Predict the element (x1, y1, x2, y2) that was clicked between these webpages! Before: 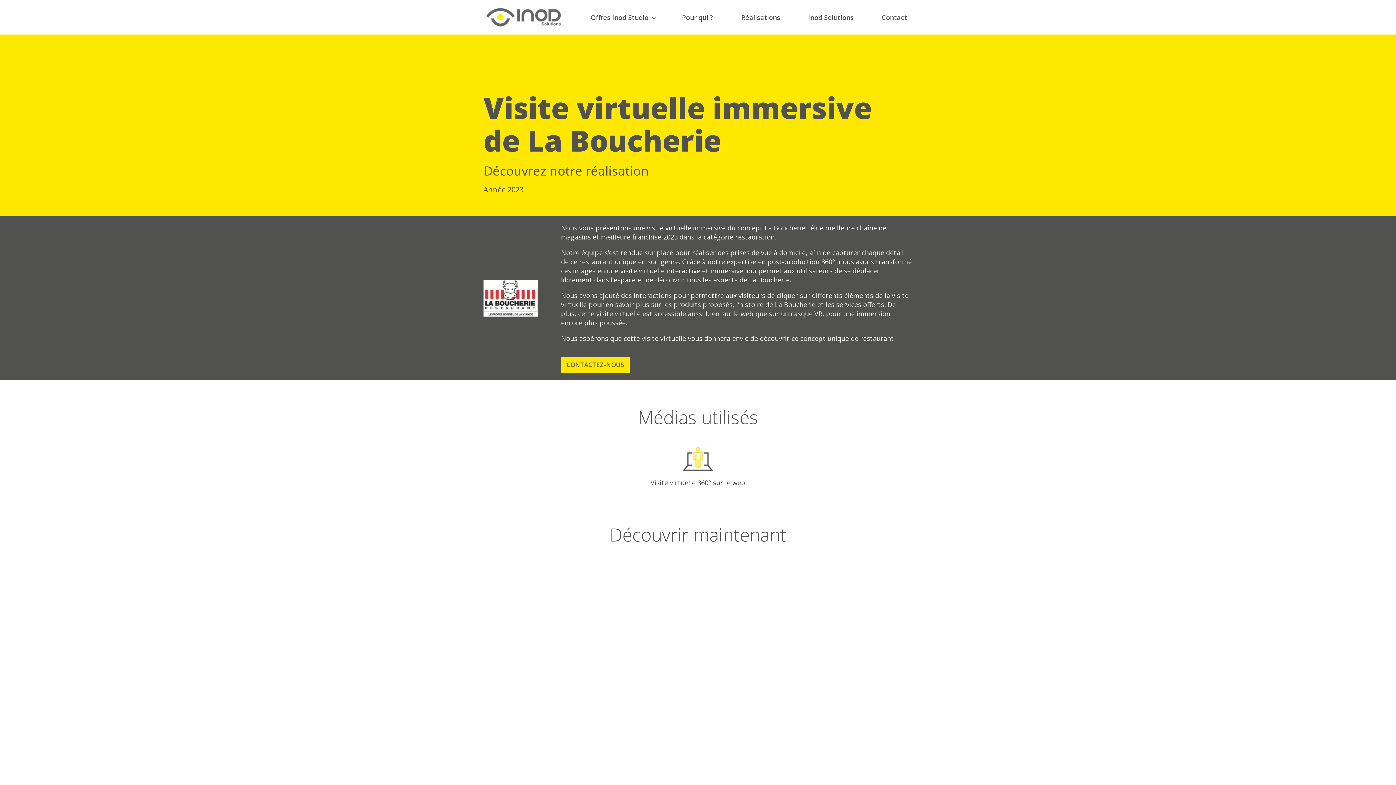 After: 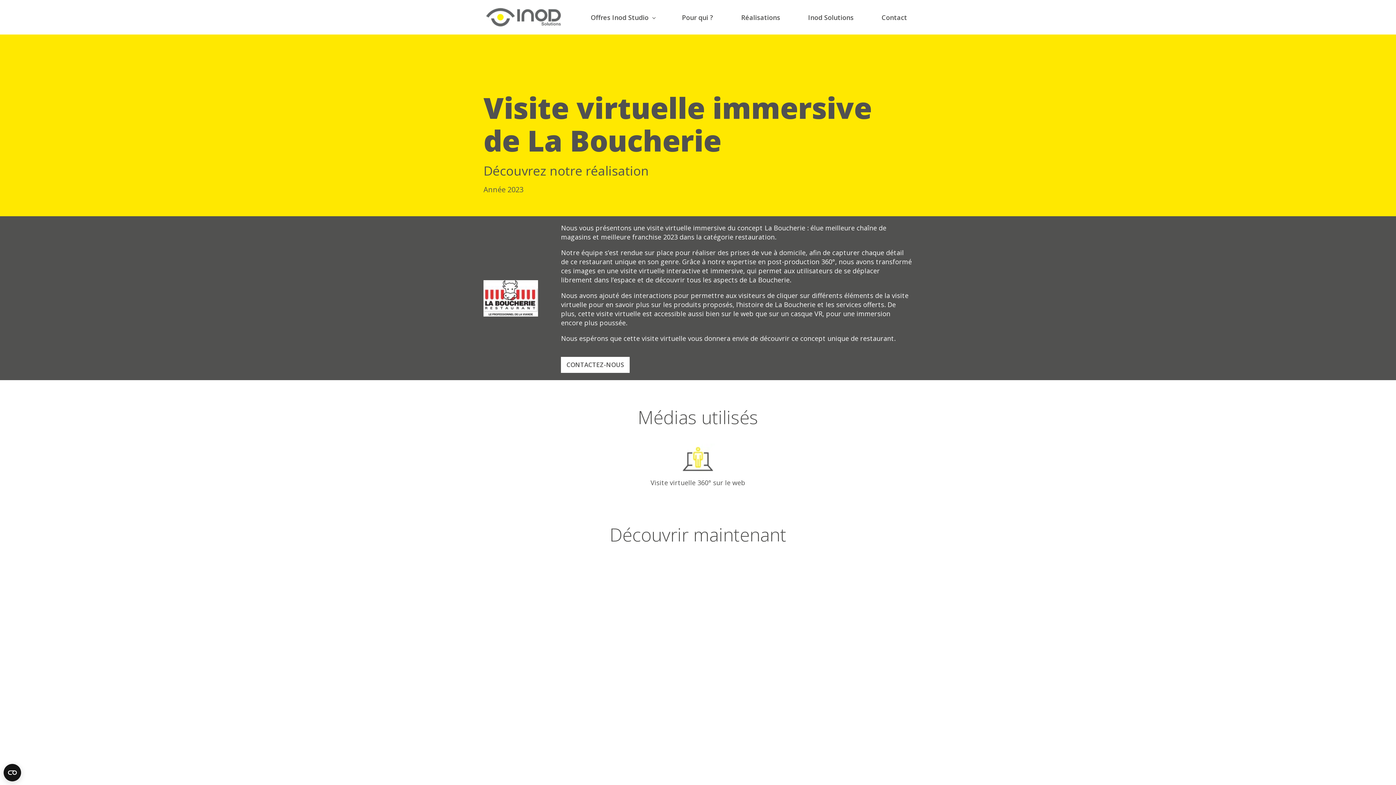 Action: label: CONTACTEZ-NOUS bbox: (561, 357, 629, 373)